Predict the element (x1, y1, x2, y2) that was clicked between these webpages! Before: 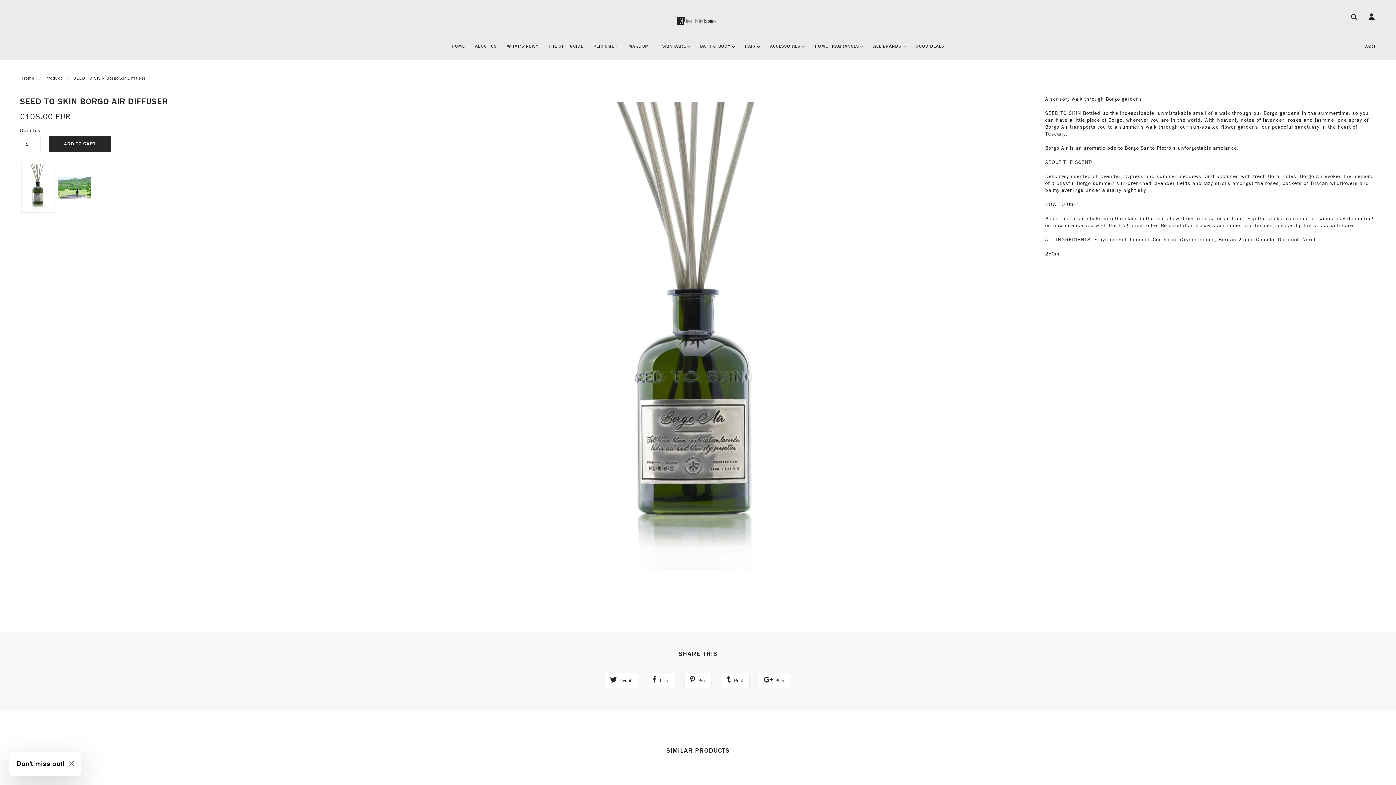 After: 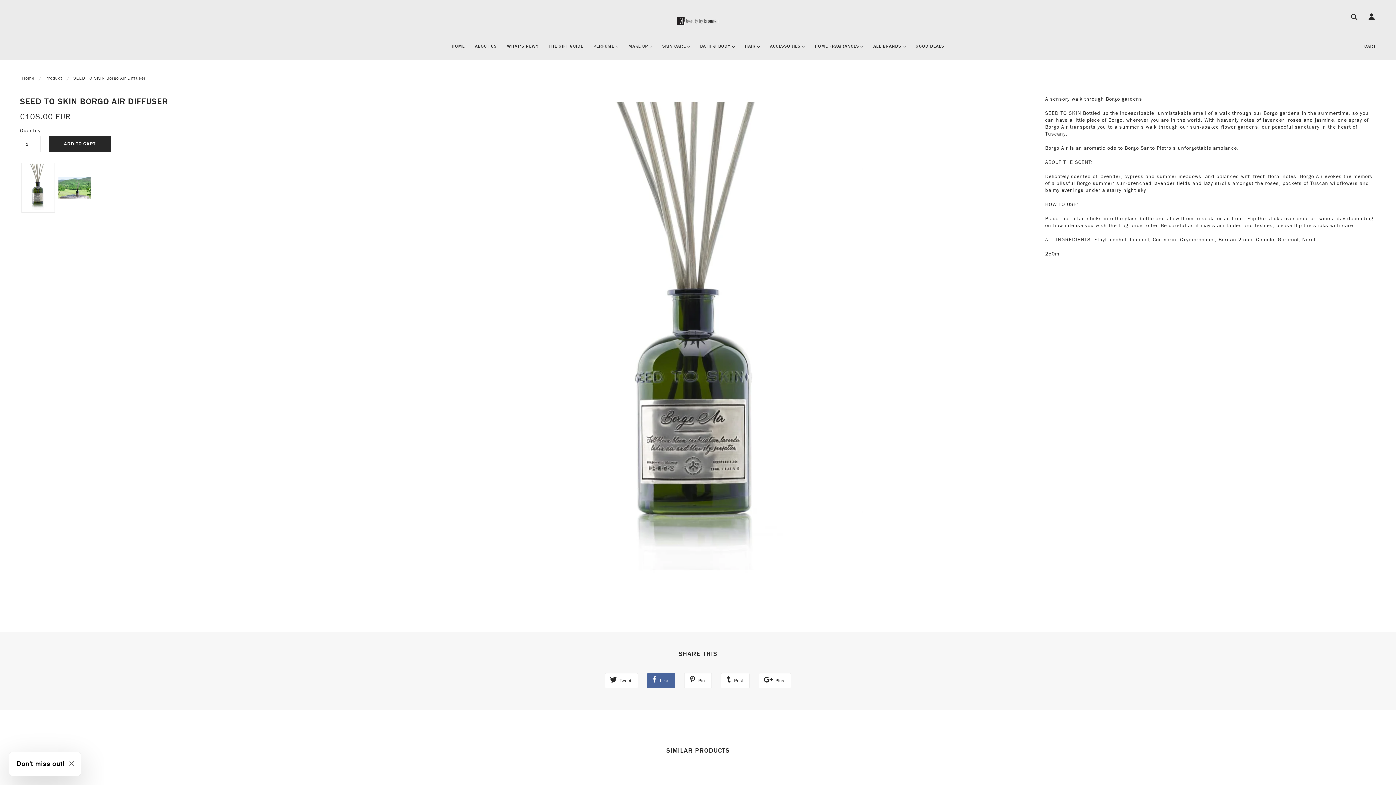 Action: bbox: (647, 673, 675, 688) label:  Like